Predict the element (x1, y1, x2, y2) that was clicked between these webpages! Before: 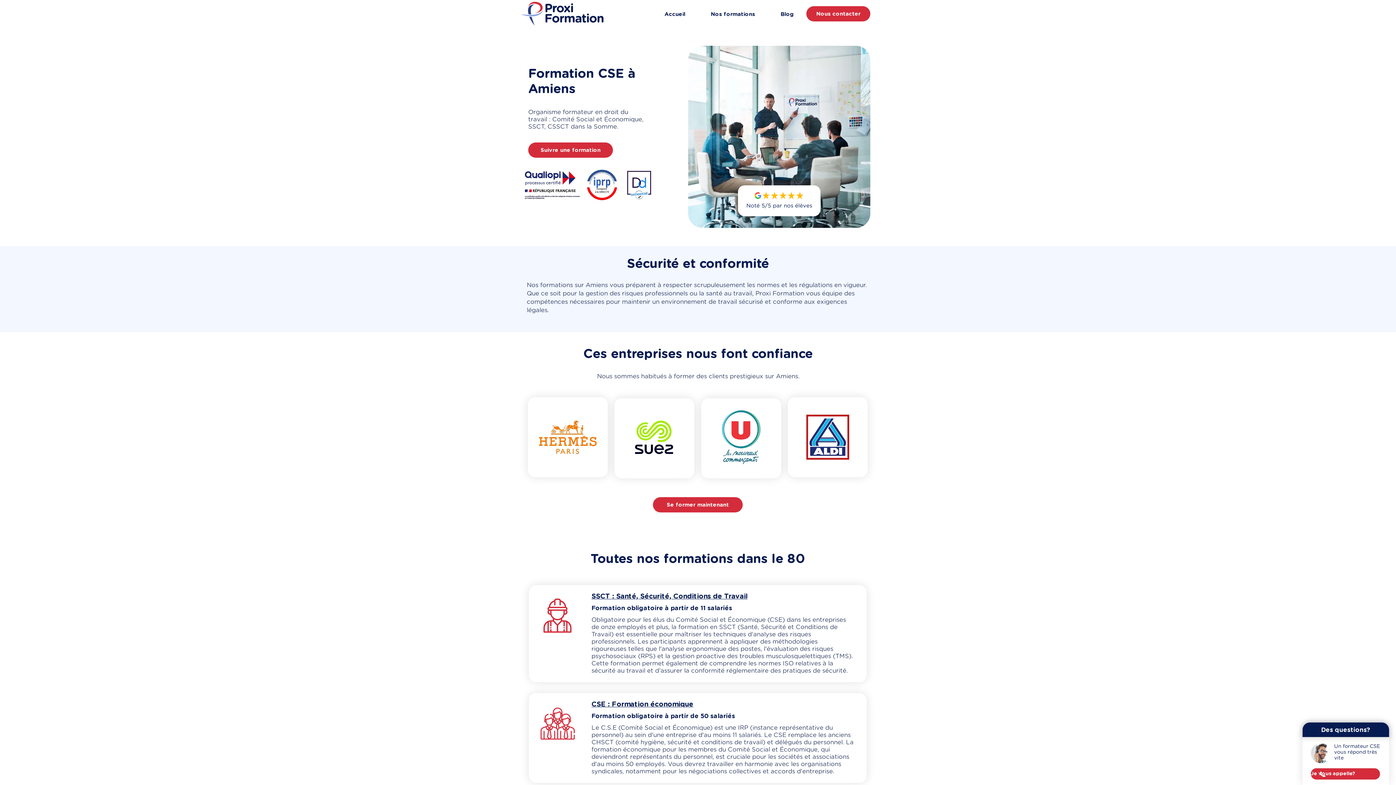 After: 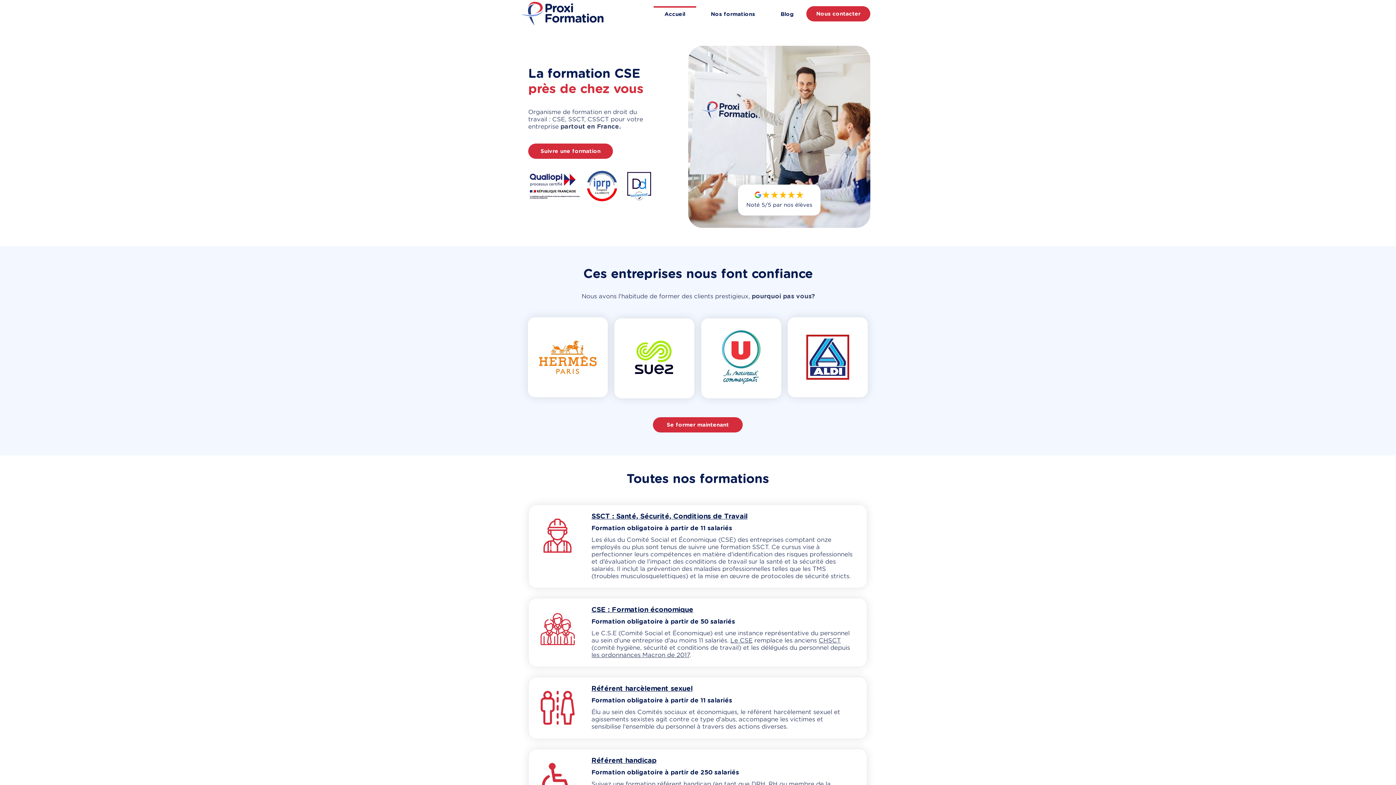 Action: bbox: (521, 1, 603, 25)